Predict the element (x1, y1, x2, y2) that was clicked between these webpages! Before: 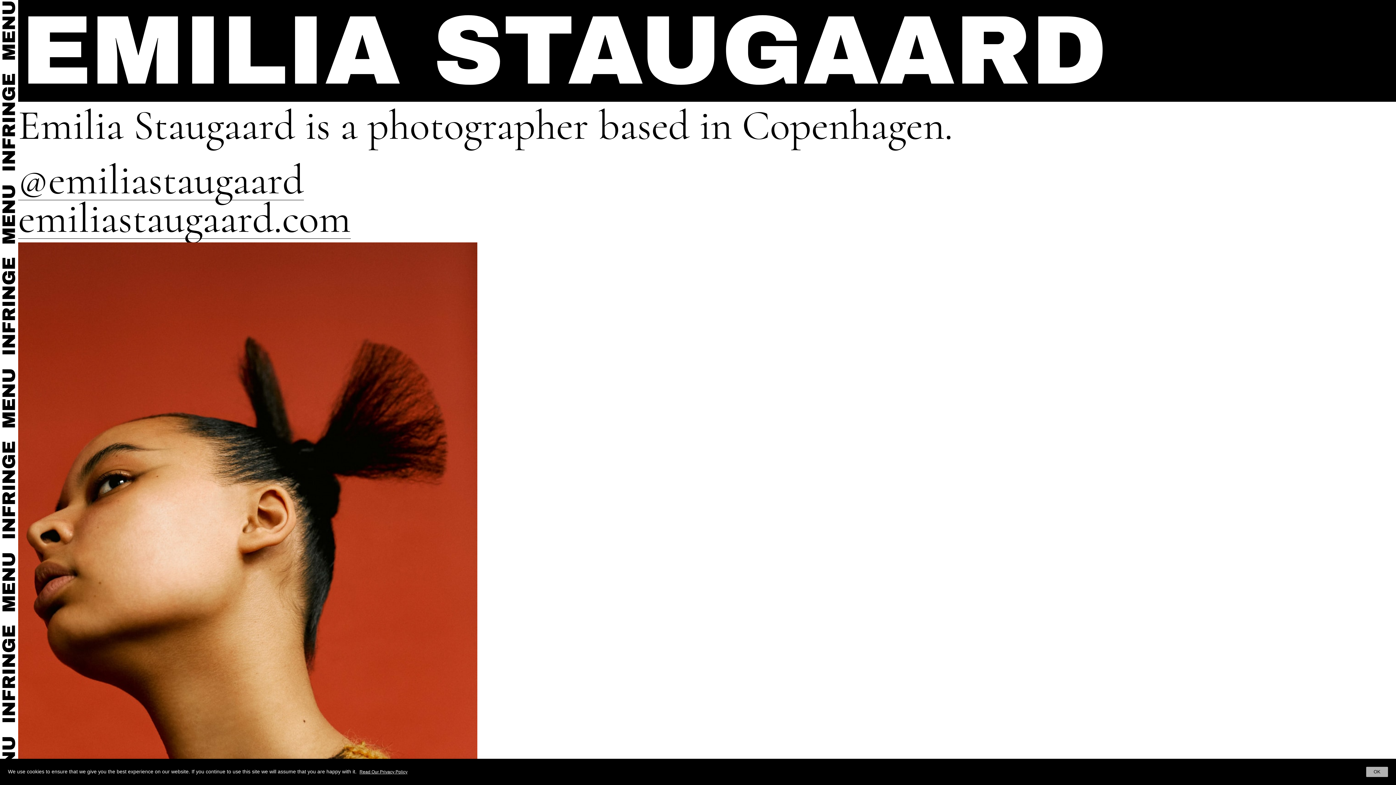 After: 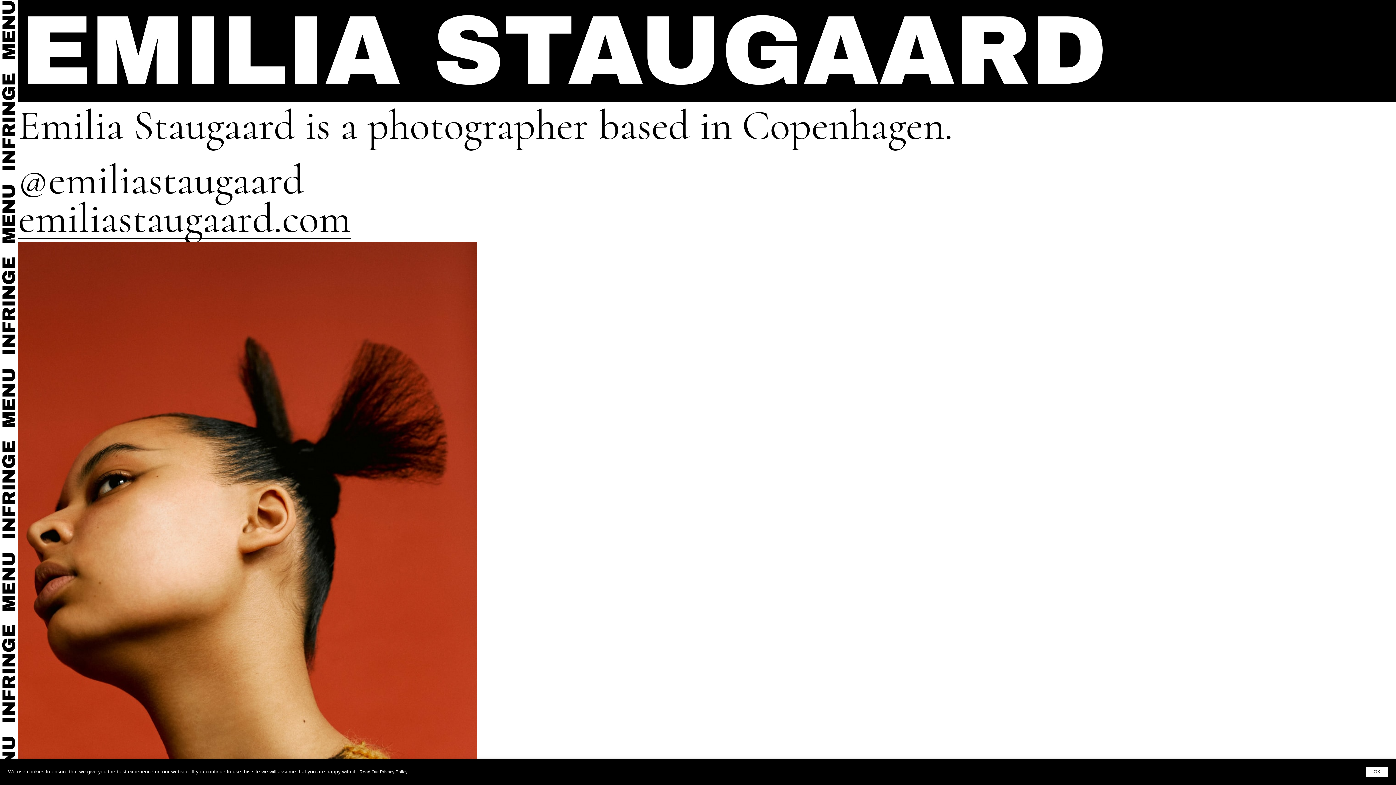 Action: bbox: (18, 161, 304, 200) label: @emiliastaugaard